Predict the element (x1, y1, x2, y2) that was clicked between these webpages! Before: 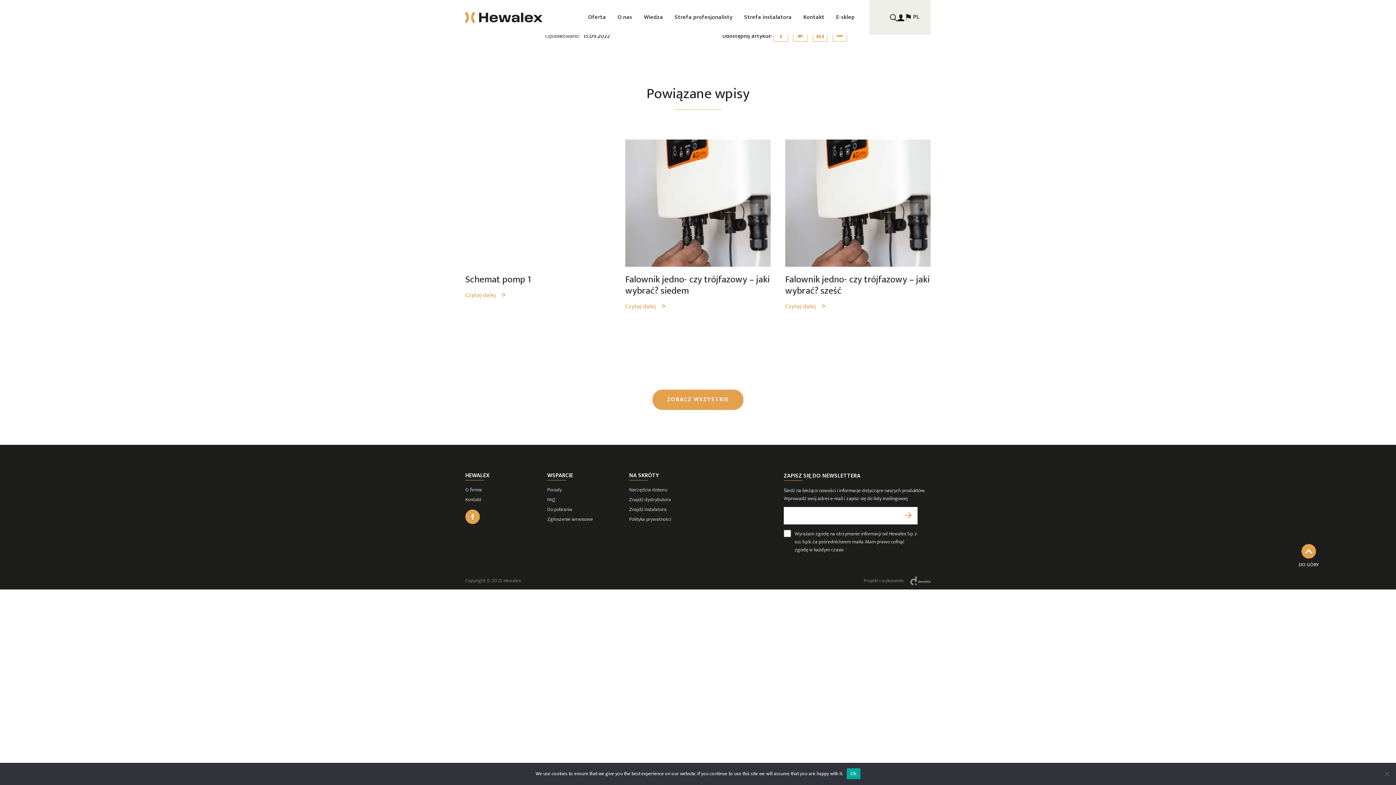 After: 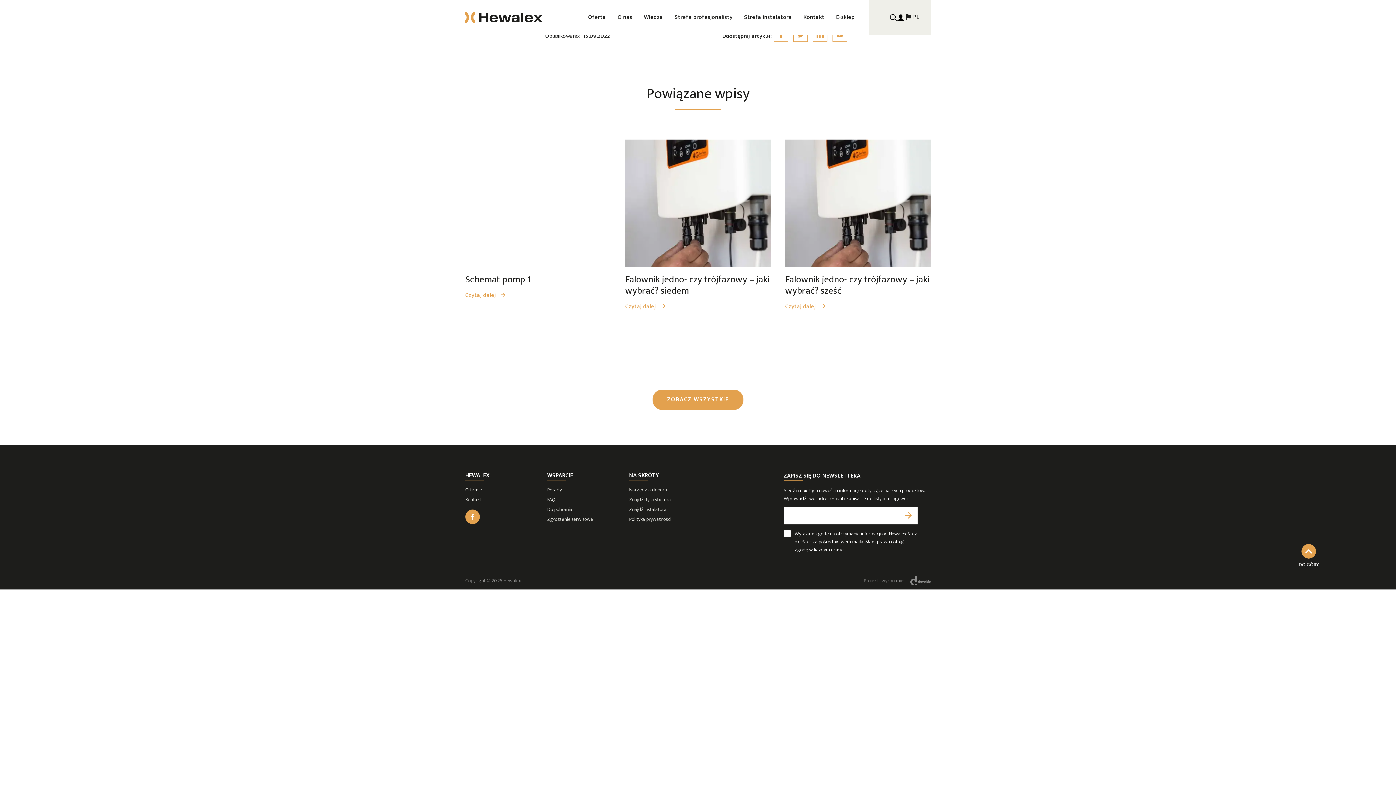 Action: bbox: (847, 768, 860, 779) label: Ok